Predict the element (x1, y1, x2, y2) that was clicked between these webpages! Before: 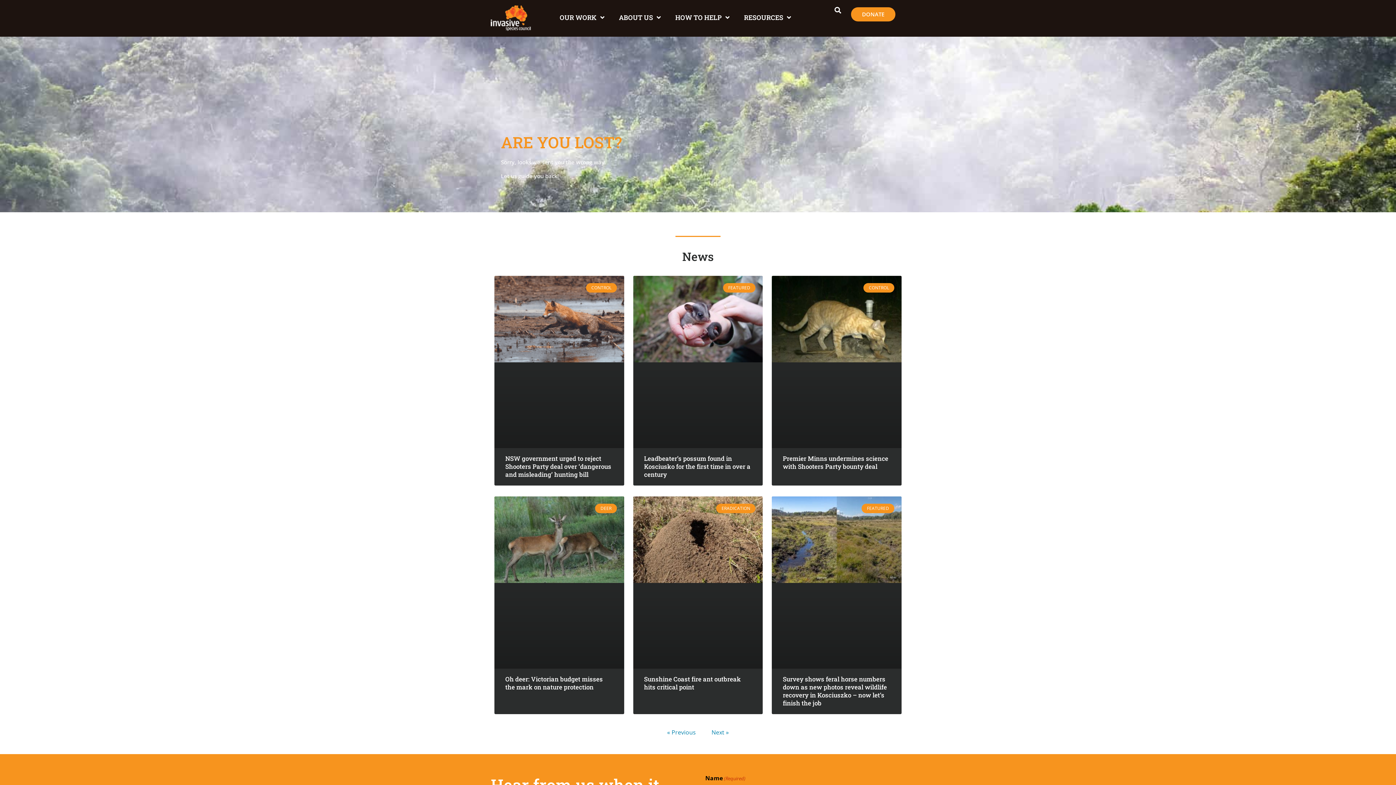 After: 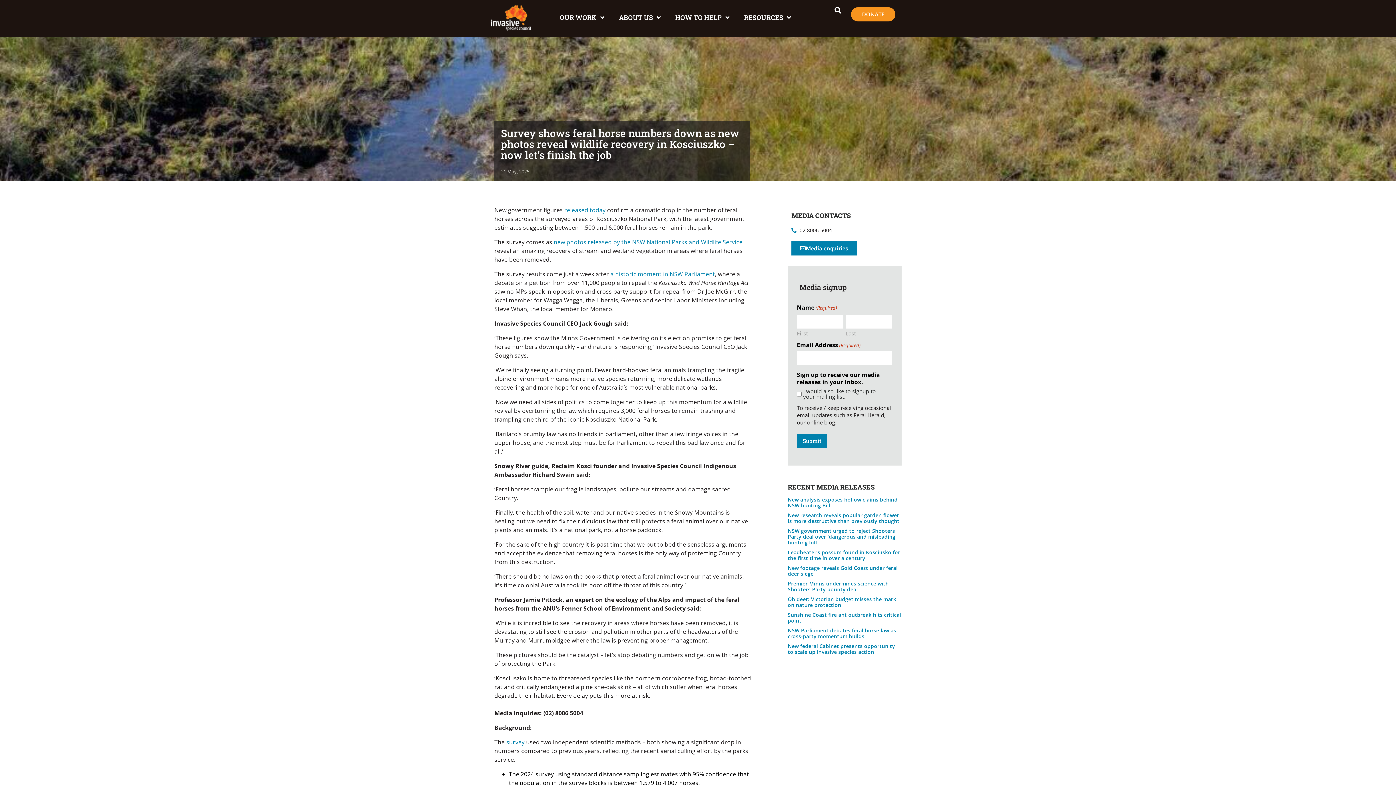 Action: bbox: (783, 675, 887, 707) label: Survey shows feral horse numbers down as new photos reveal wildlife recovery in Kosciuszko – now let’s finish the job